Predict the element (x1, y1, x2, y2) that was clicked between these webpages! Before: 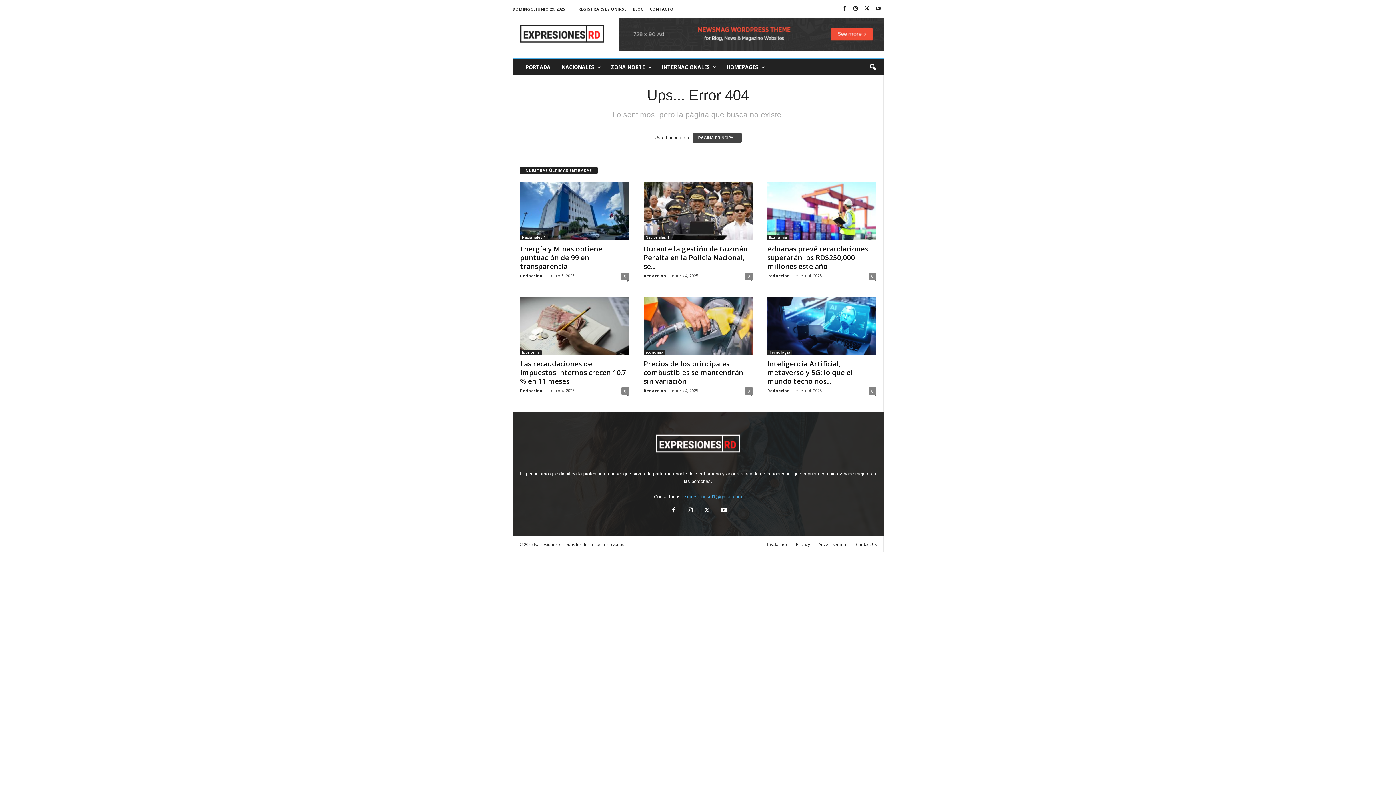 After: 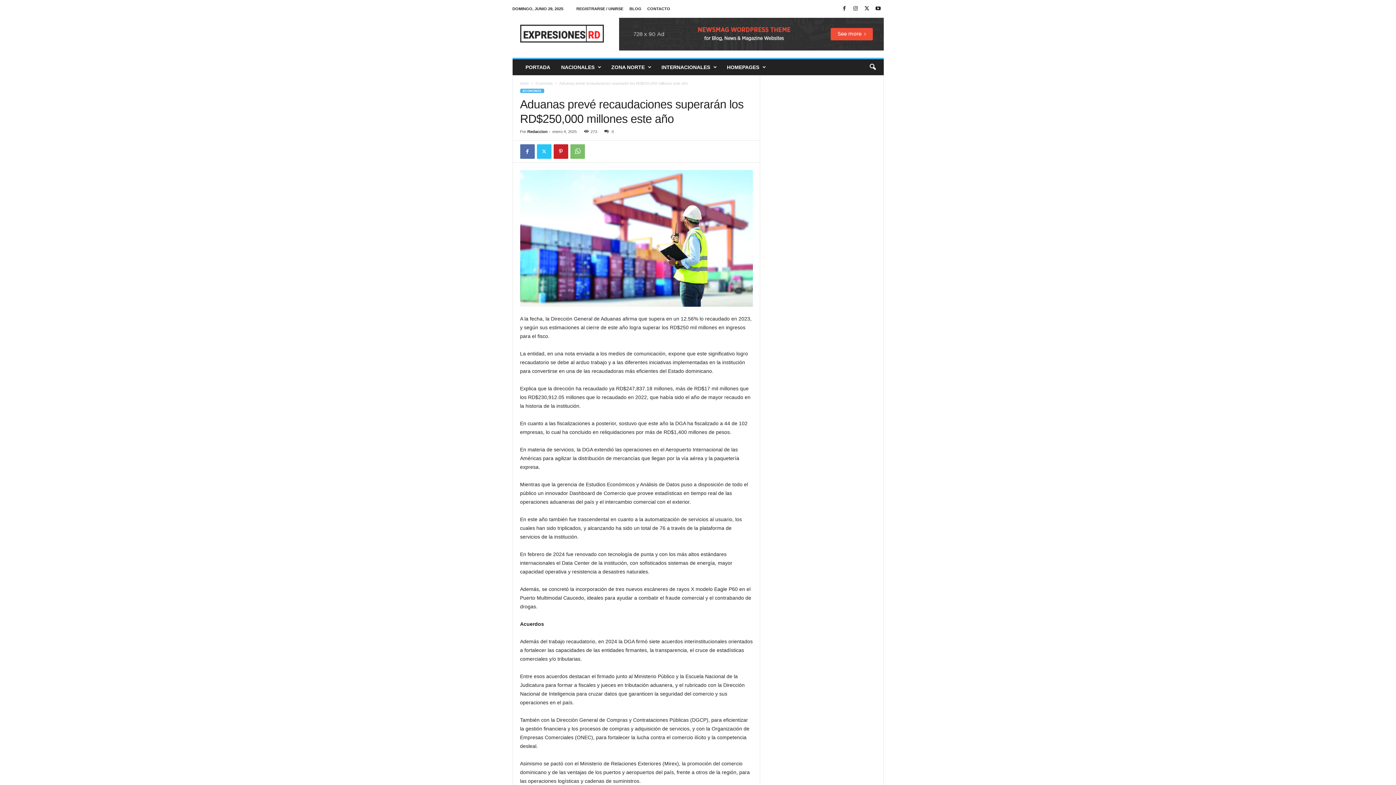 Action: bbox: (767, 244, 868, 271) label: Aduanas prevé recaudaciones superarán los RD$250,000 millones este año